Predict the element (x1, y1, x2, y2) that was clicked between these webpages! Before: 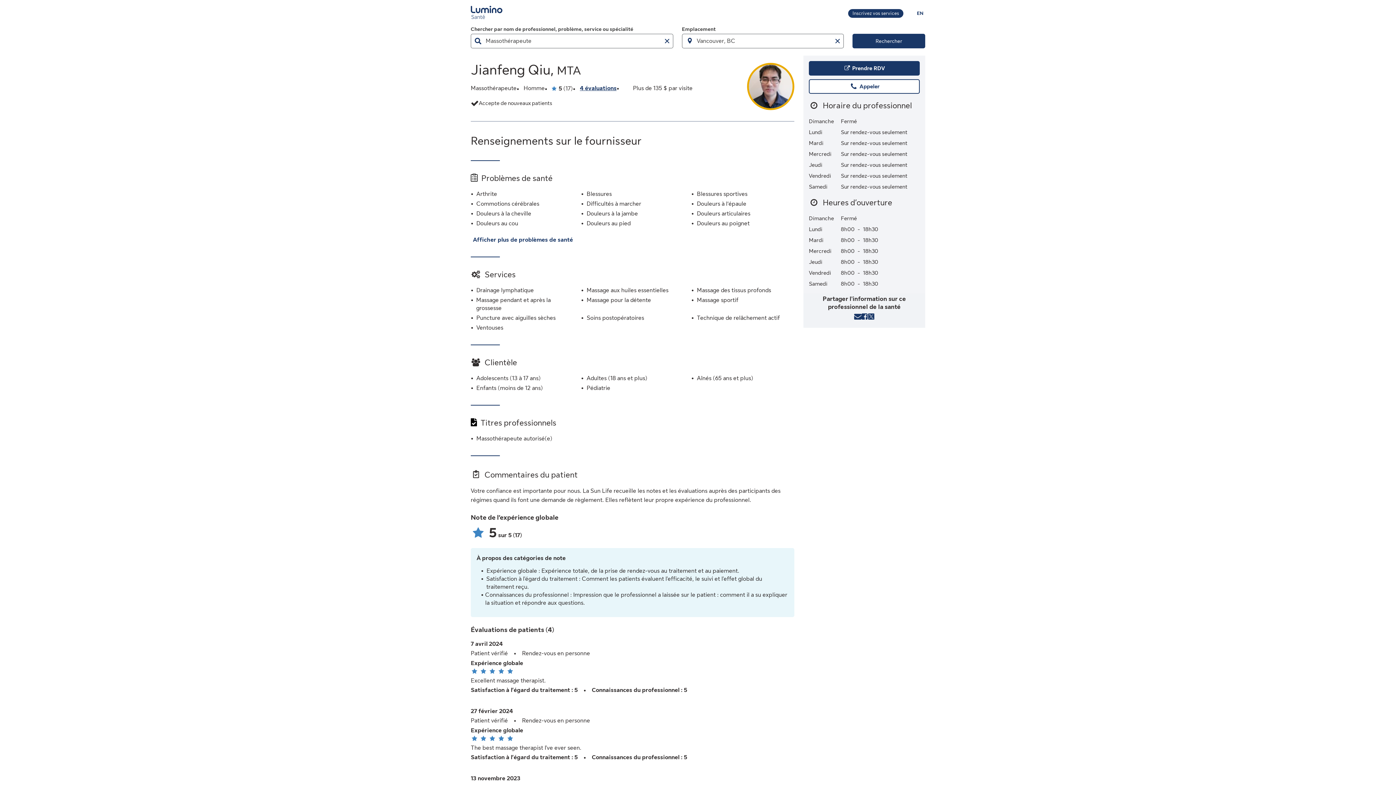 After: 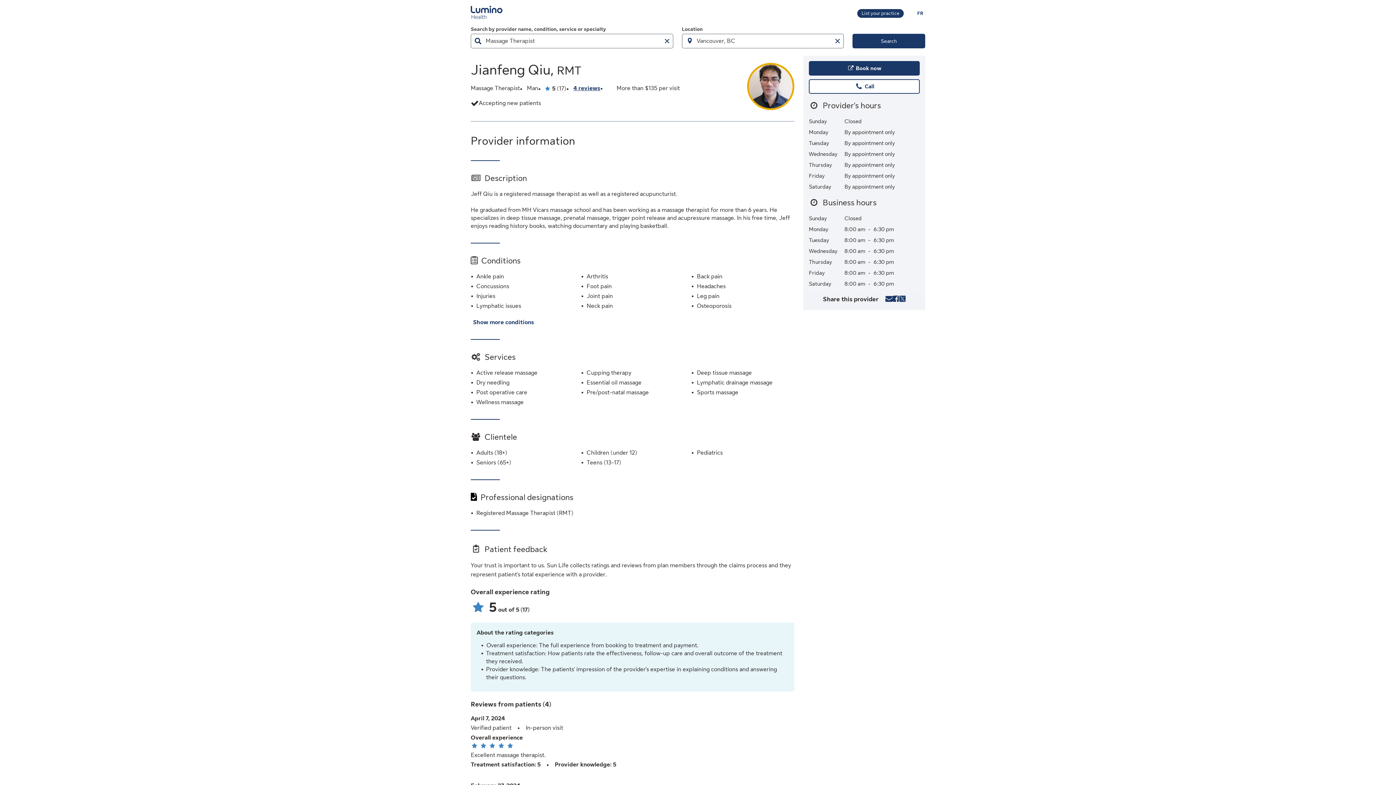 Action: bbox: (915, 8, 925, 17) label: Vous êtes sur le site de la Lumino Sante. La langue choisie est le français. Appuyez sur entrée pour passer à l'anglais.
EN